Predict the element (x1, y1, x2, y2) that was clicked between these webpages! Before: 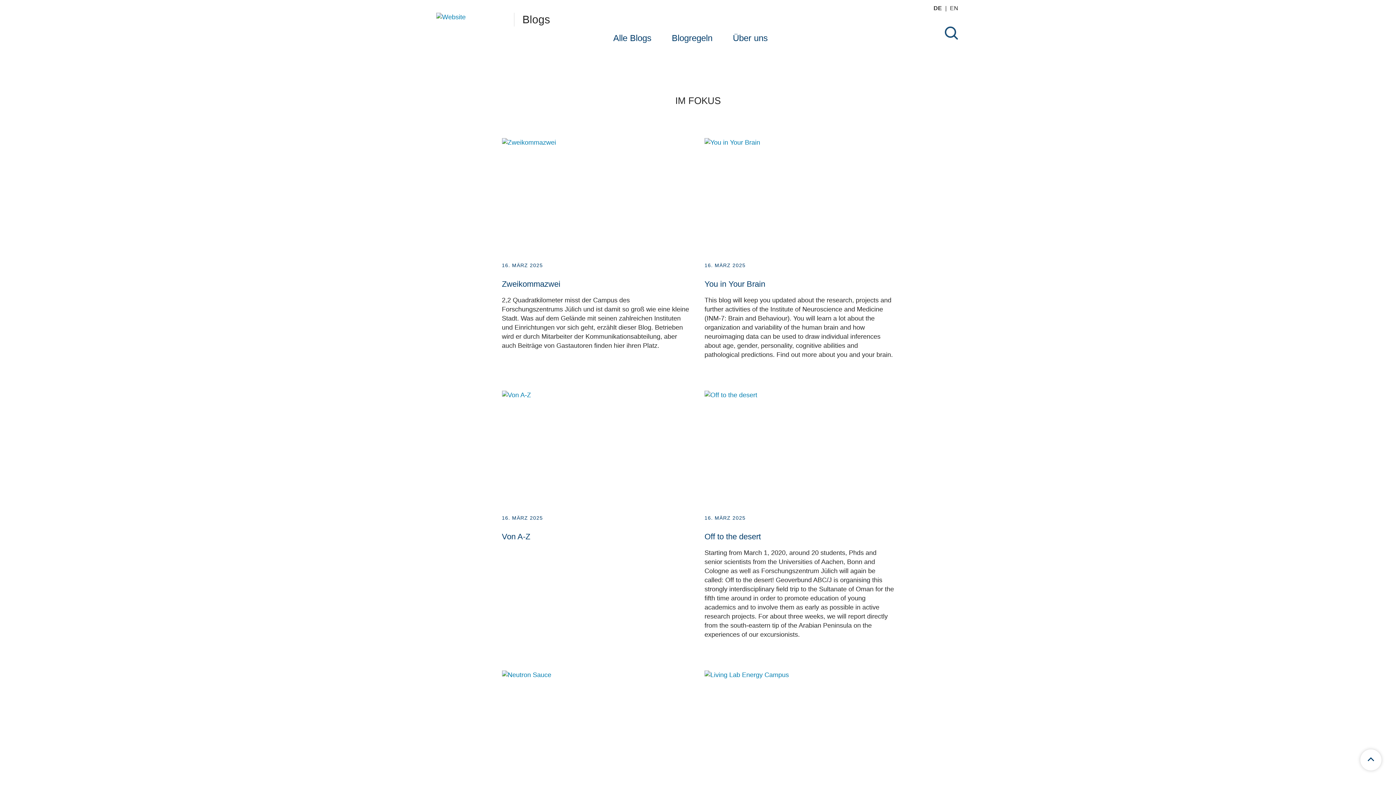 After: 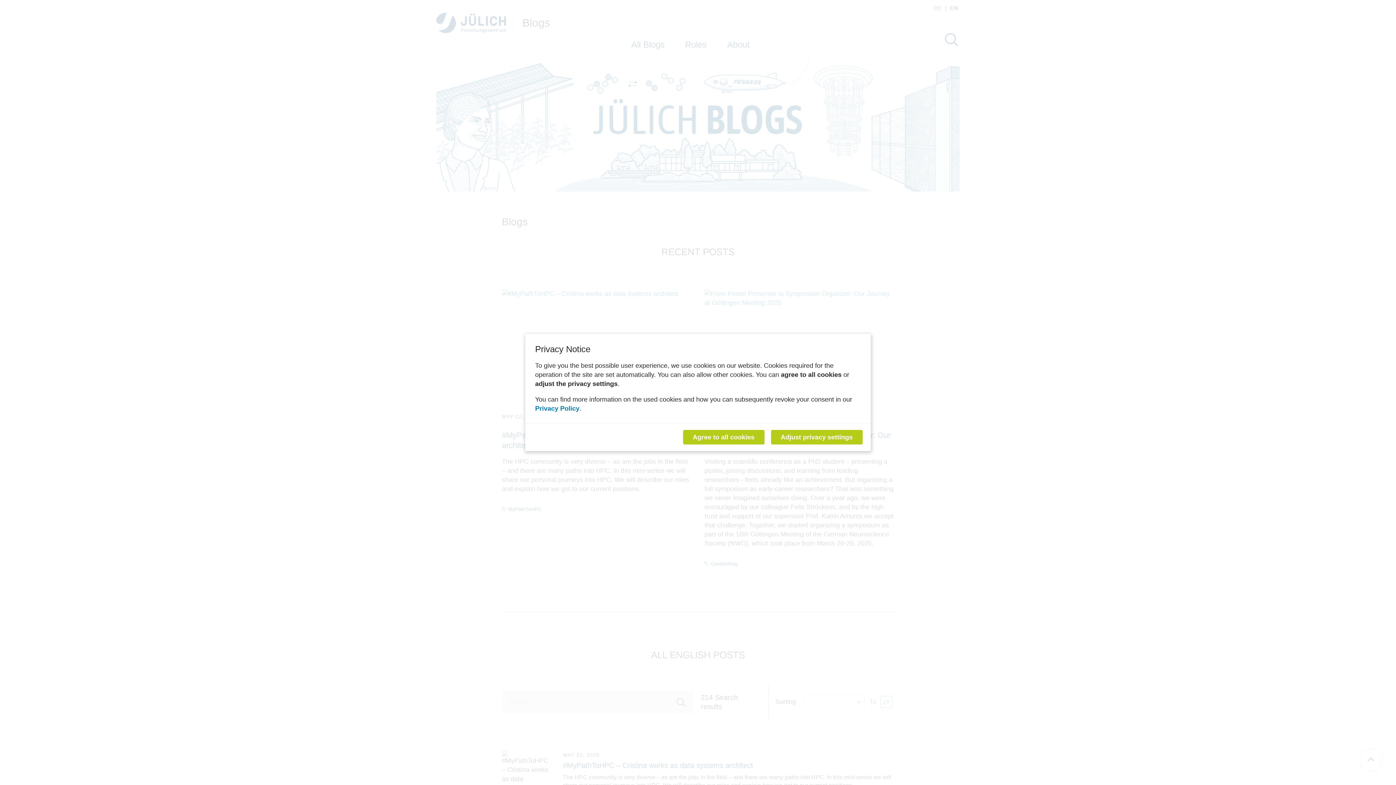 Action: bbox: (948, 5, 960, 11) label: Wechseln zu english